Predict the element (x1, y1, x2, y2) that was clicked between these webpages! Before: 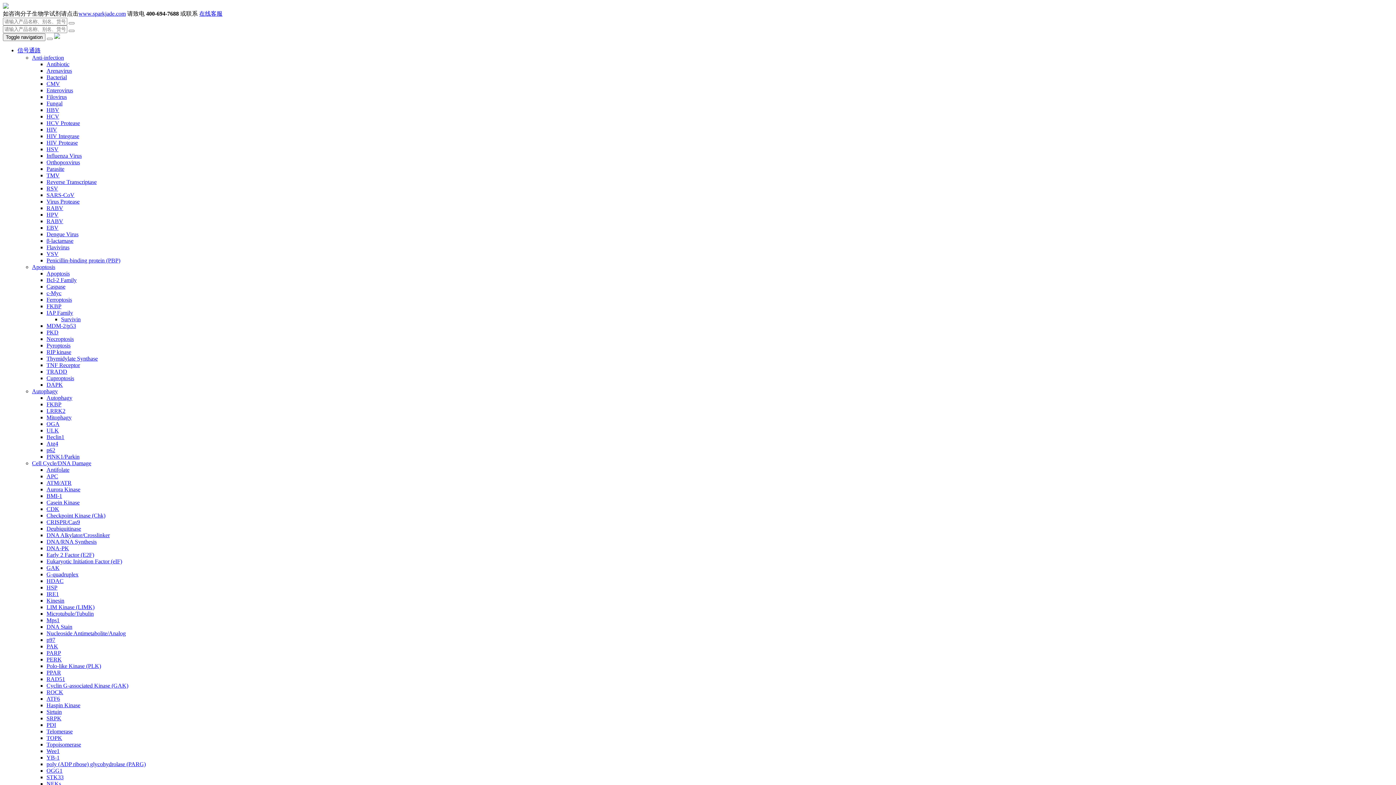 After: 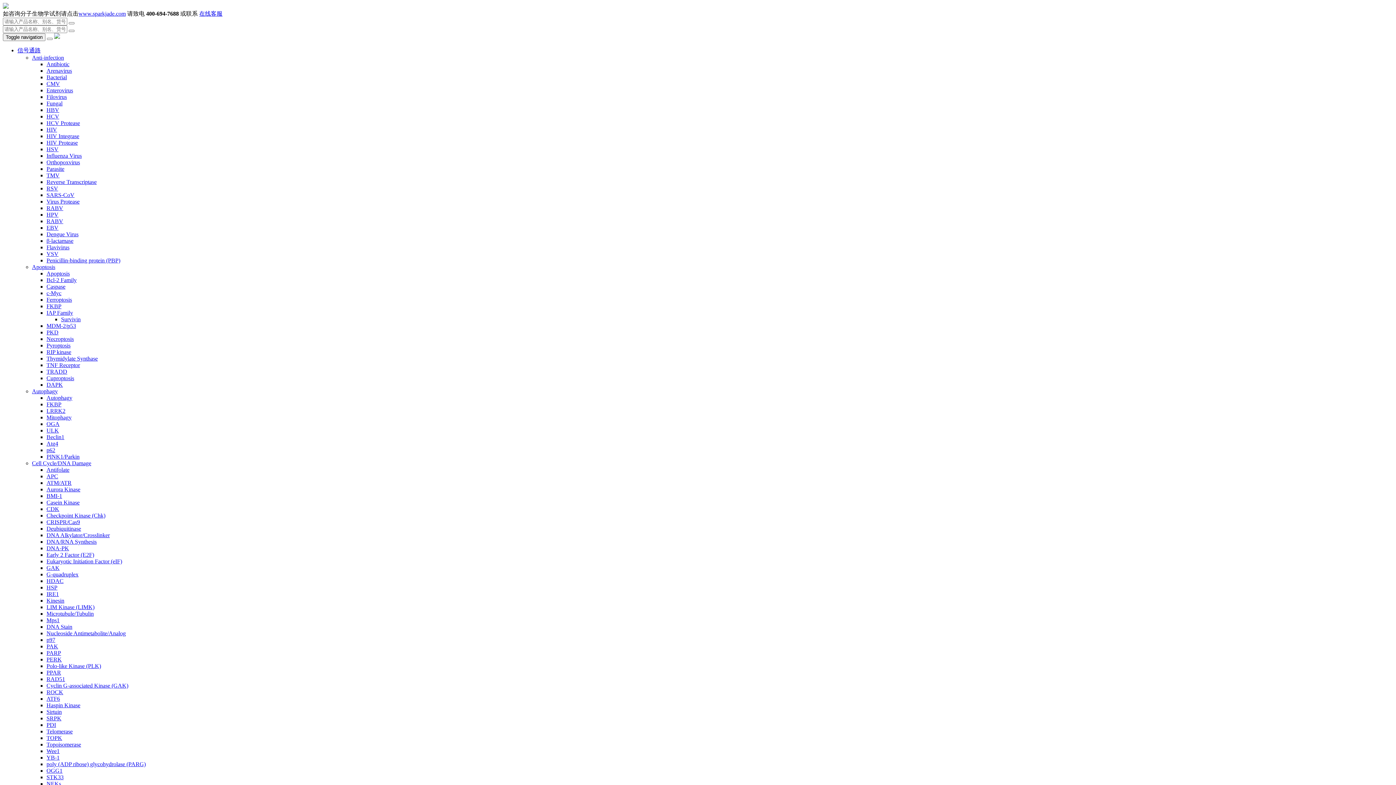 Action: bbox: (61, 316, 80, 322) label: Survivin